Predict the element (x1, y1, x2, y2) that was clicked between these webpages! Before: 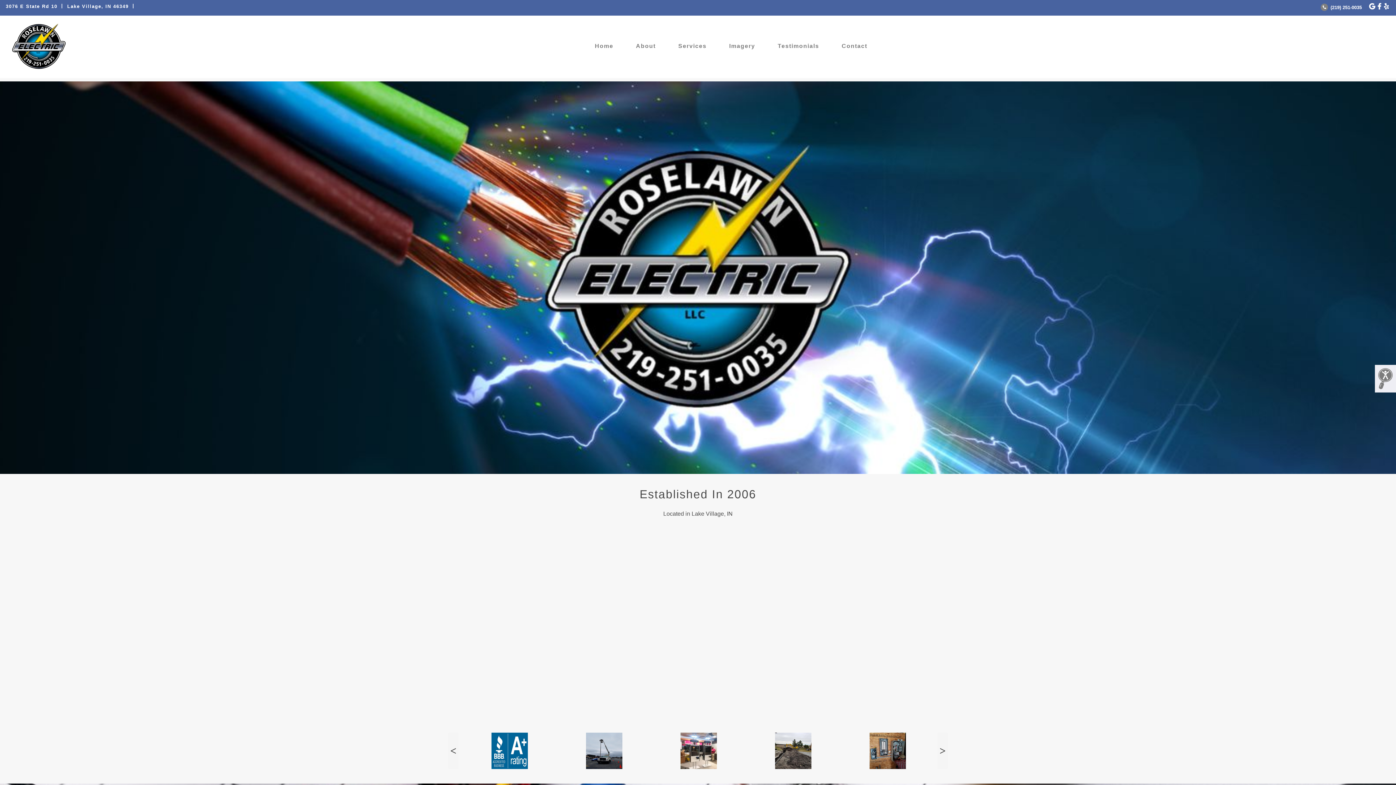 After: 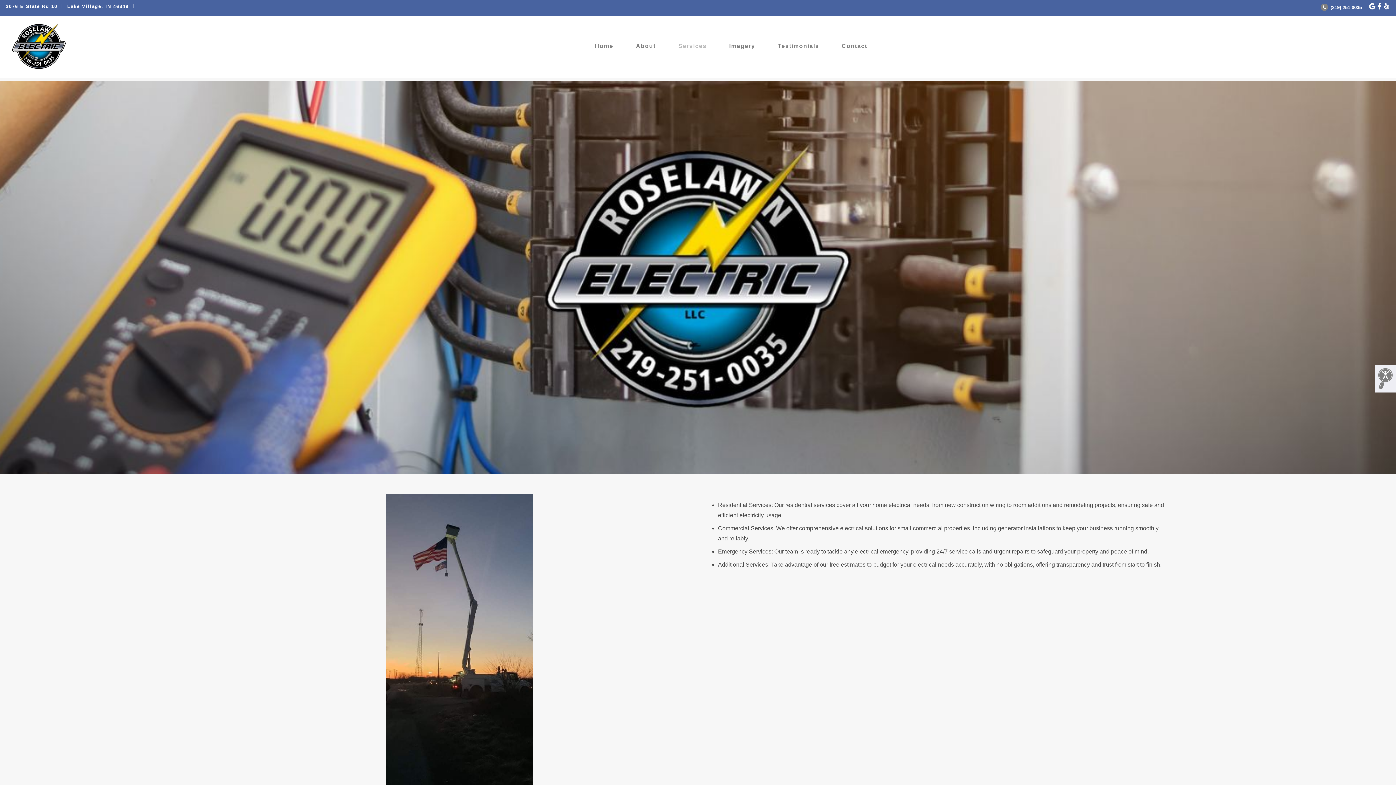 Action: label: Services bbox: (672, 36, 712, 56)